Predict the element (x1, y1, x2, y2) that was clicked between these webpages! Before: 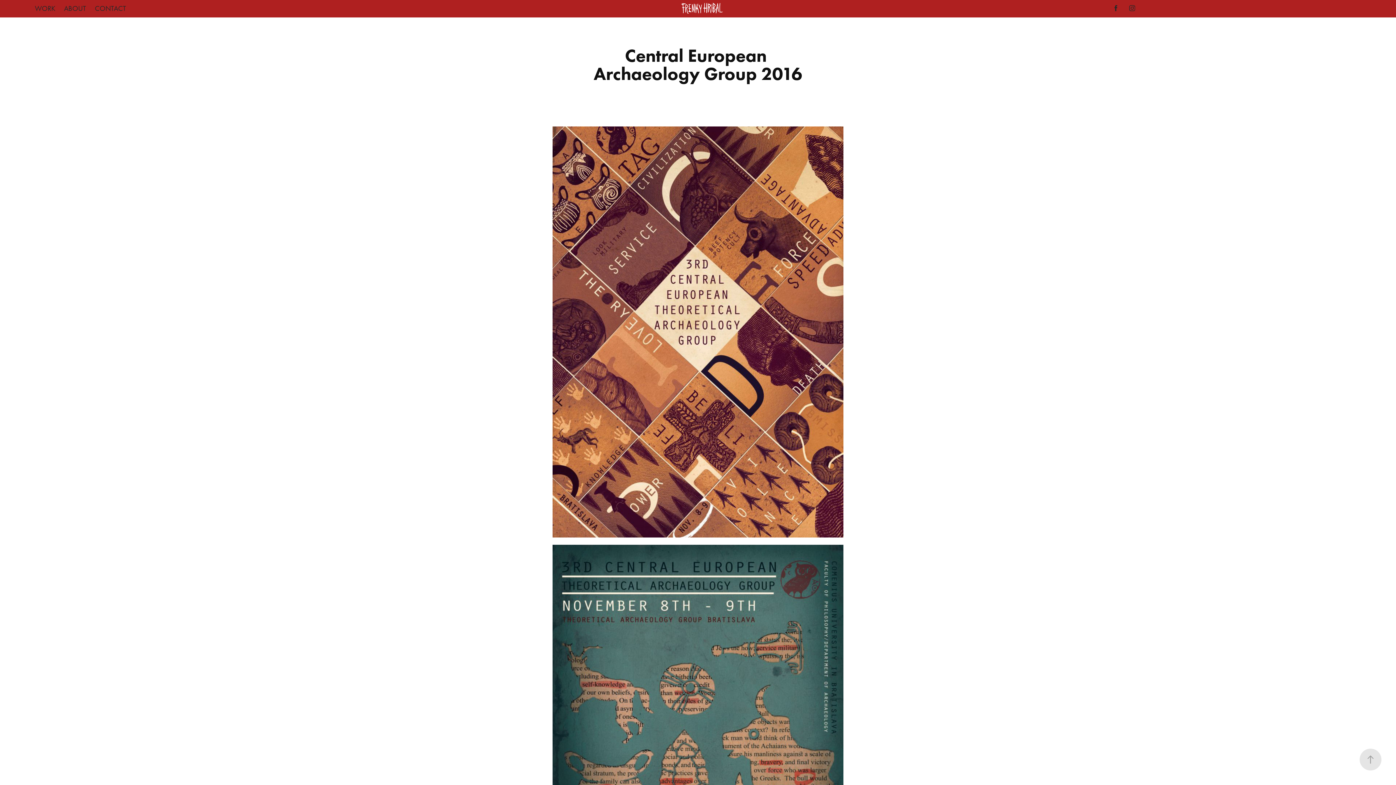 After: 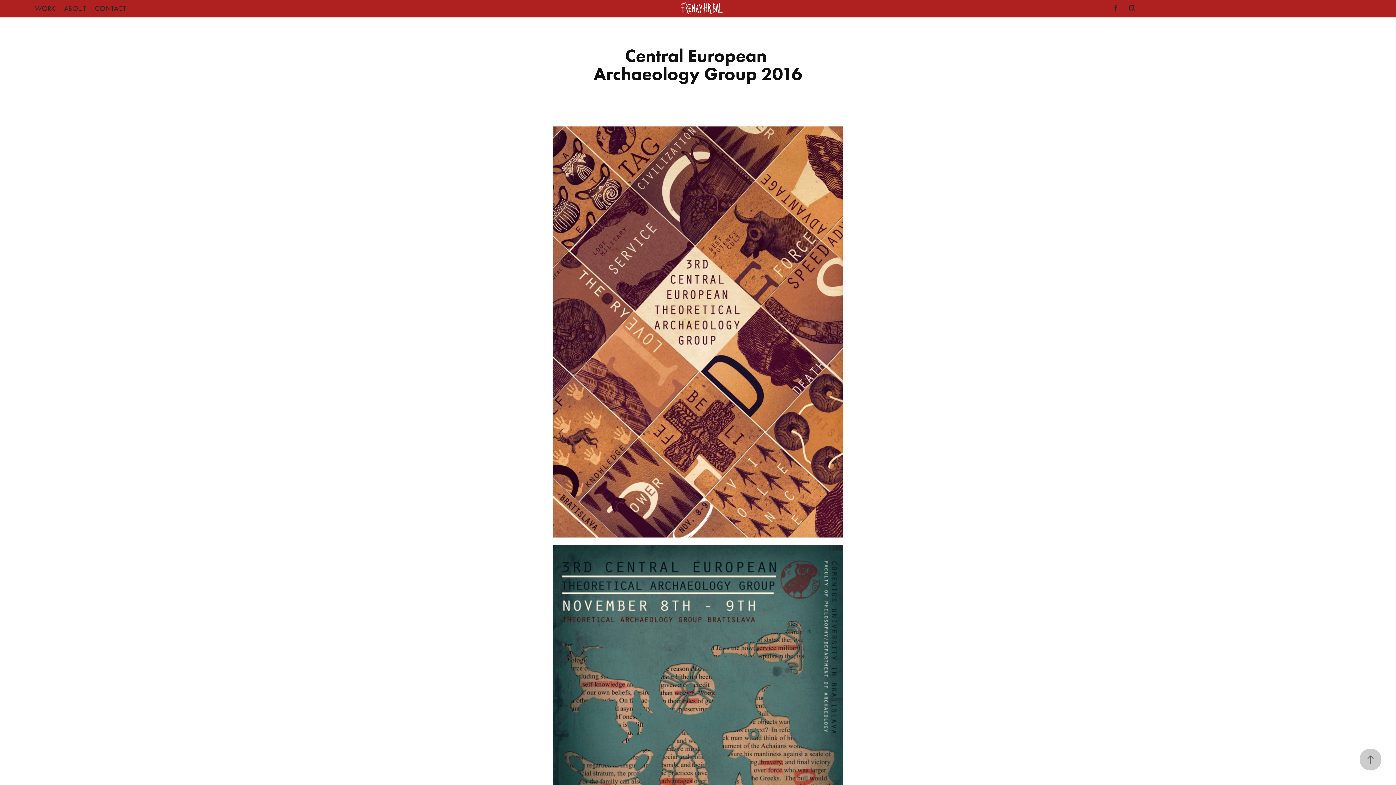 Action: bbox: (1360, 749, 1381, 770)